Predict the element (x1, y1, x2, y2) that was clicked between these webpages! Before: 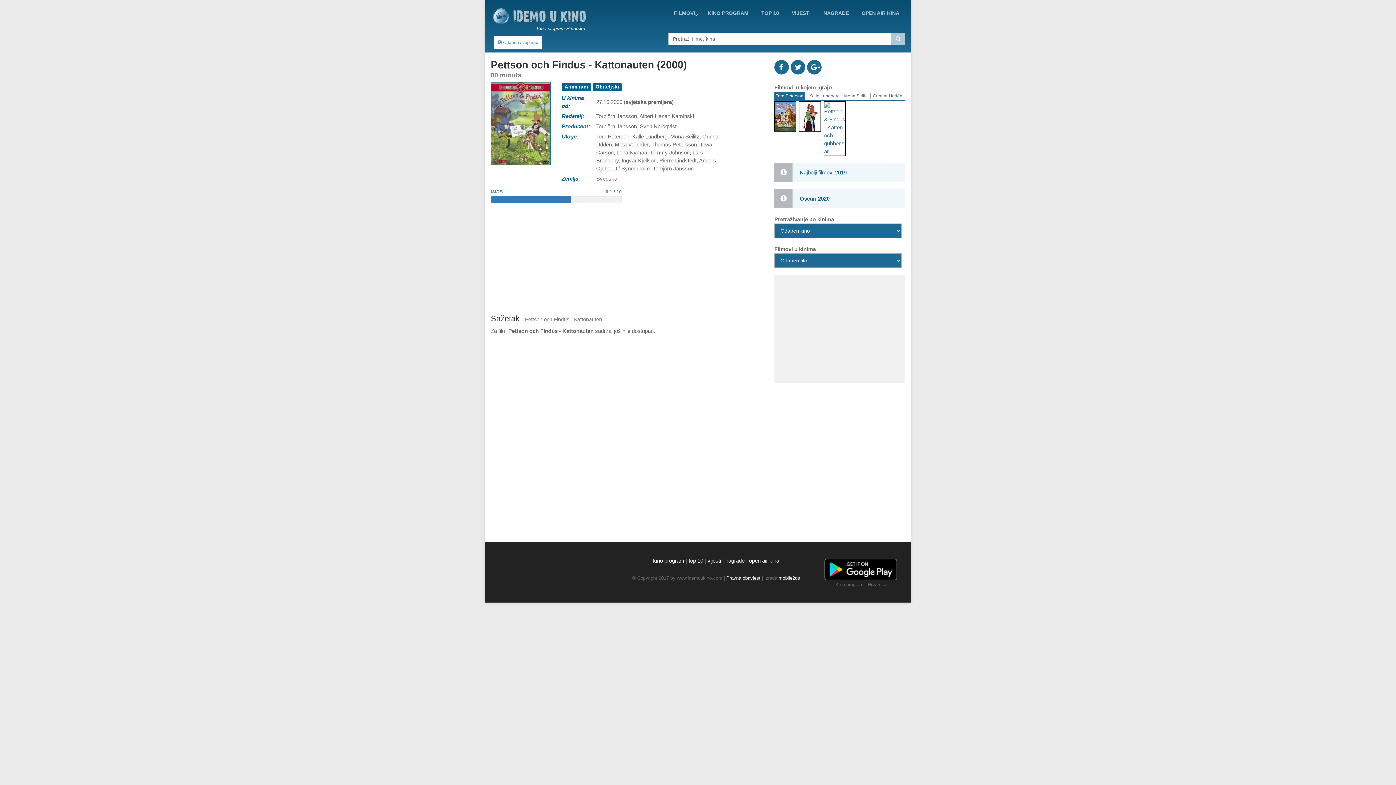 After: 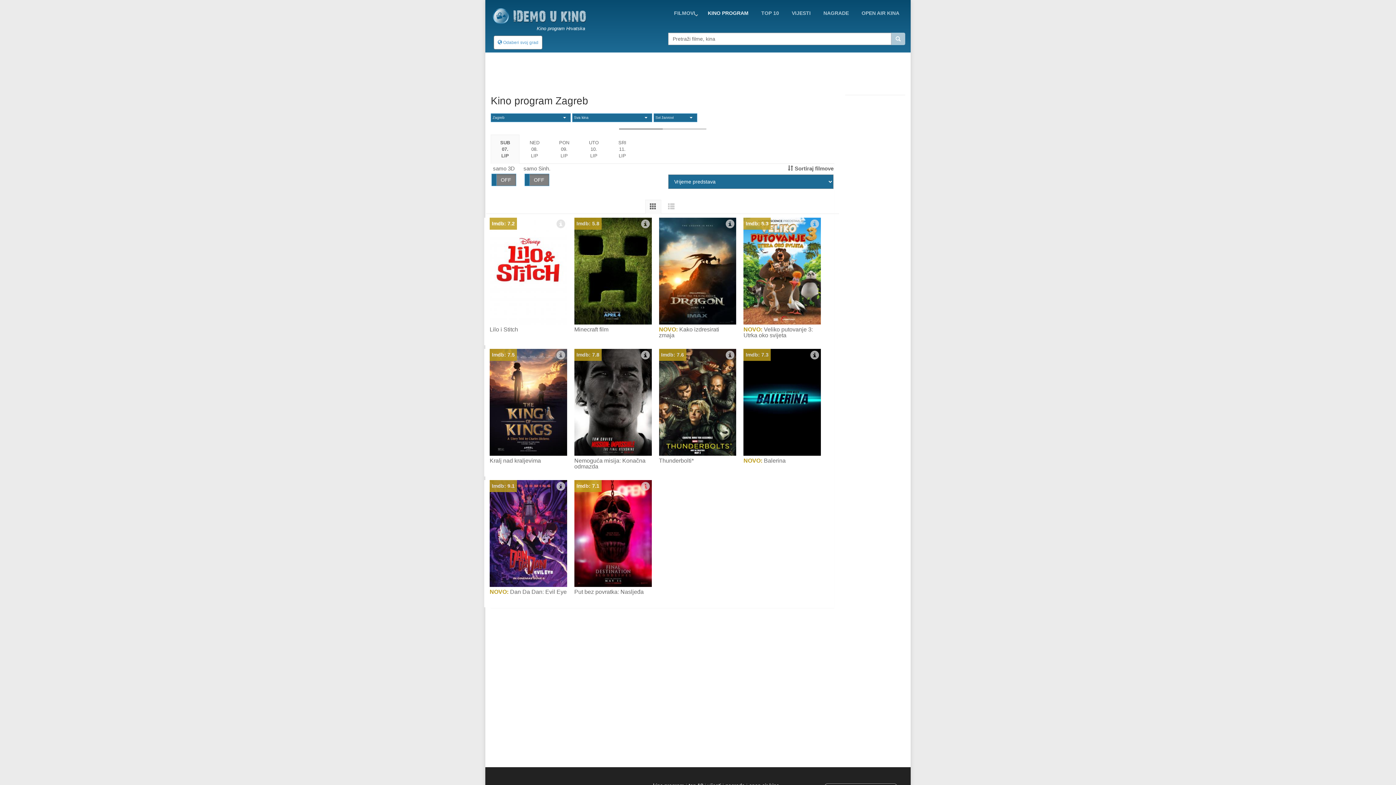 Action: bbox: (653, 557, 684, 564) label: kino program